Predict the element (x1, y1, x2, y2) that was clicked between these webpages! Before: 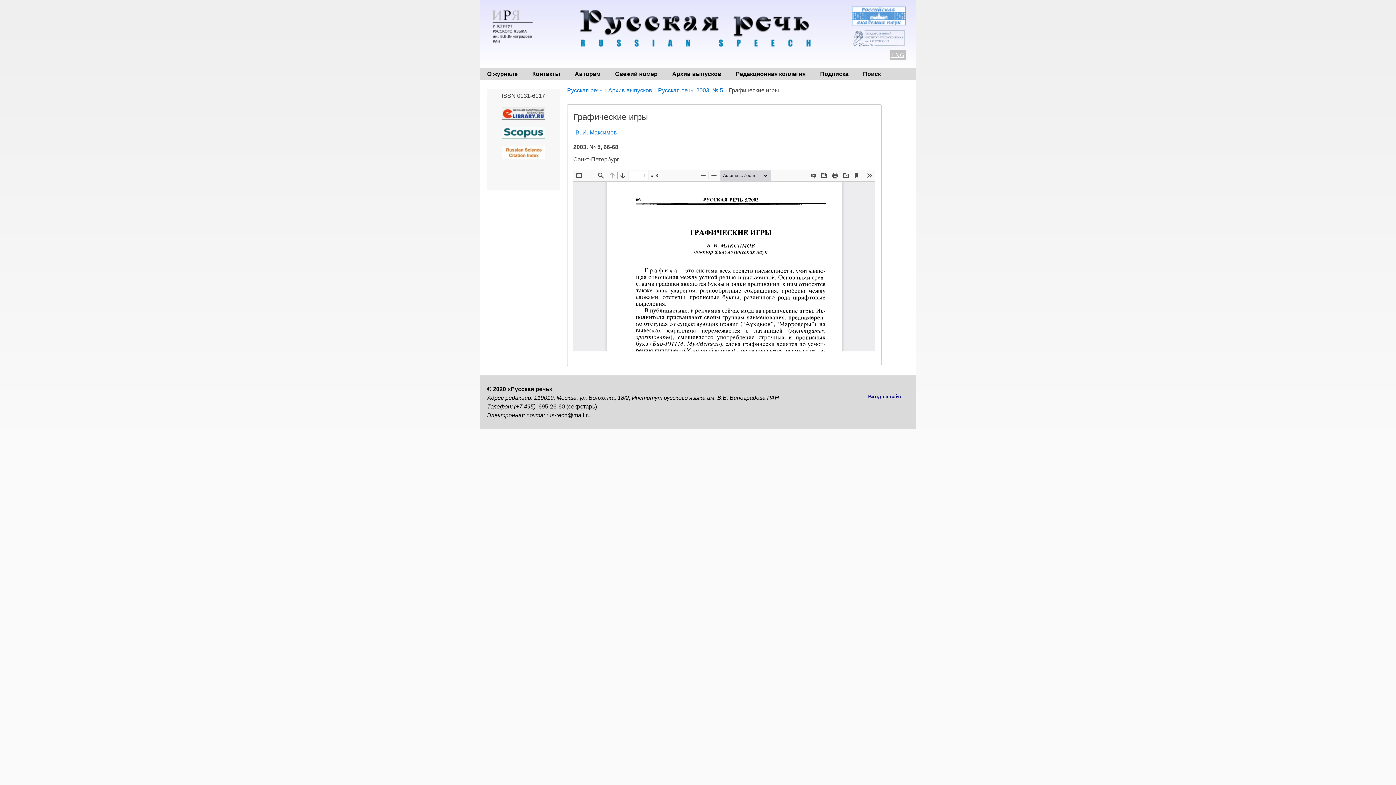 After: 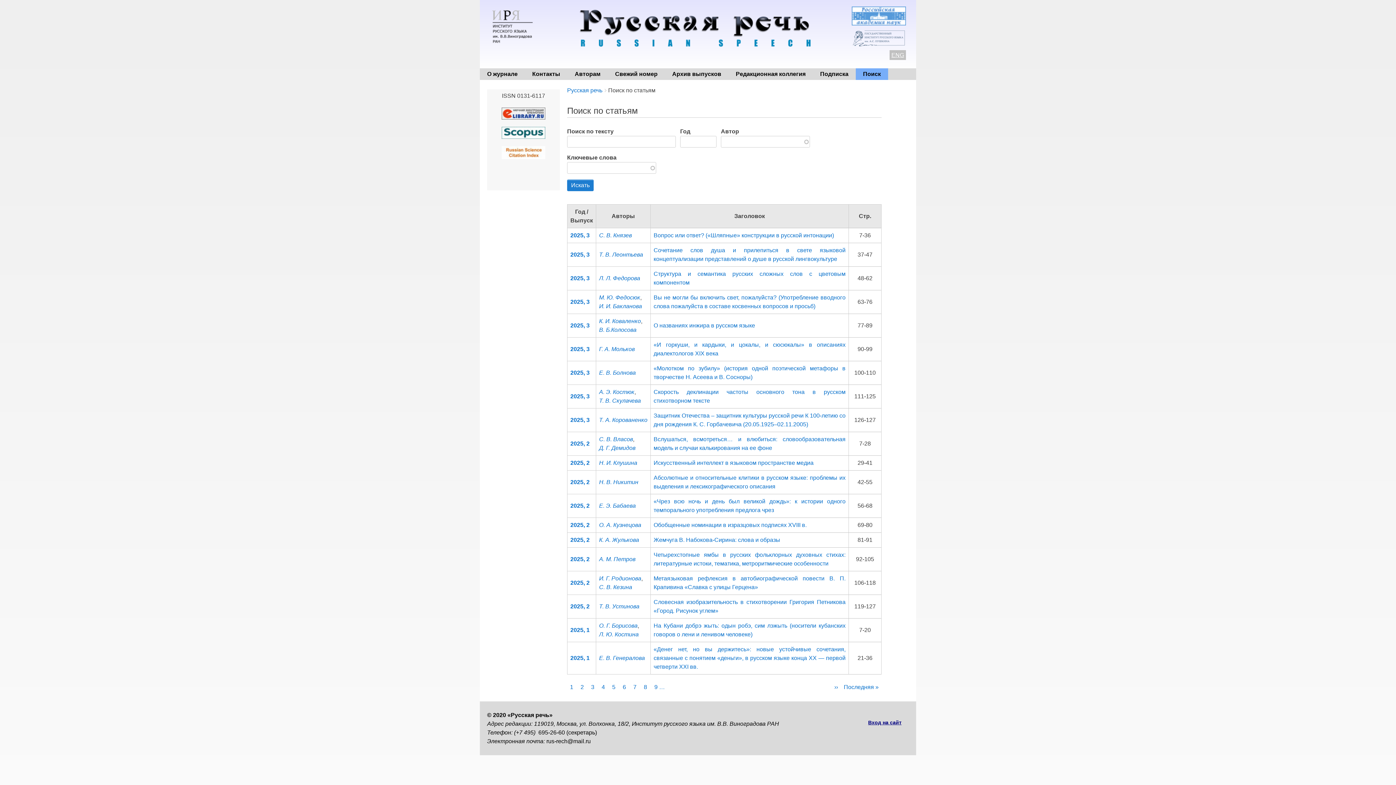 Action: bbox: (856, 68, 888, 80) label: Поиск